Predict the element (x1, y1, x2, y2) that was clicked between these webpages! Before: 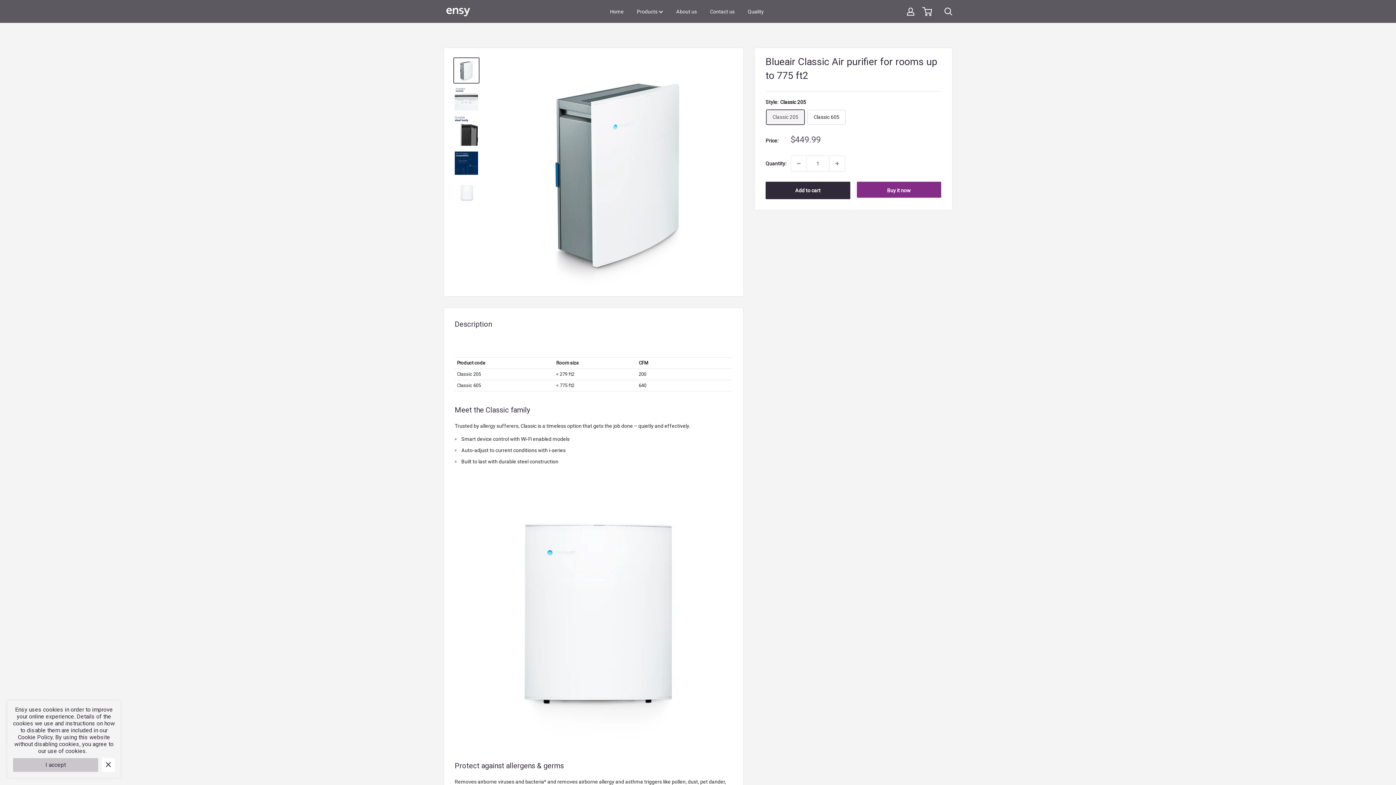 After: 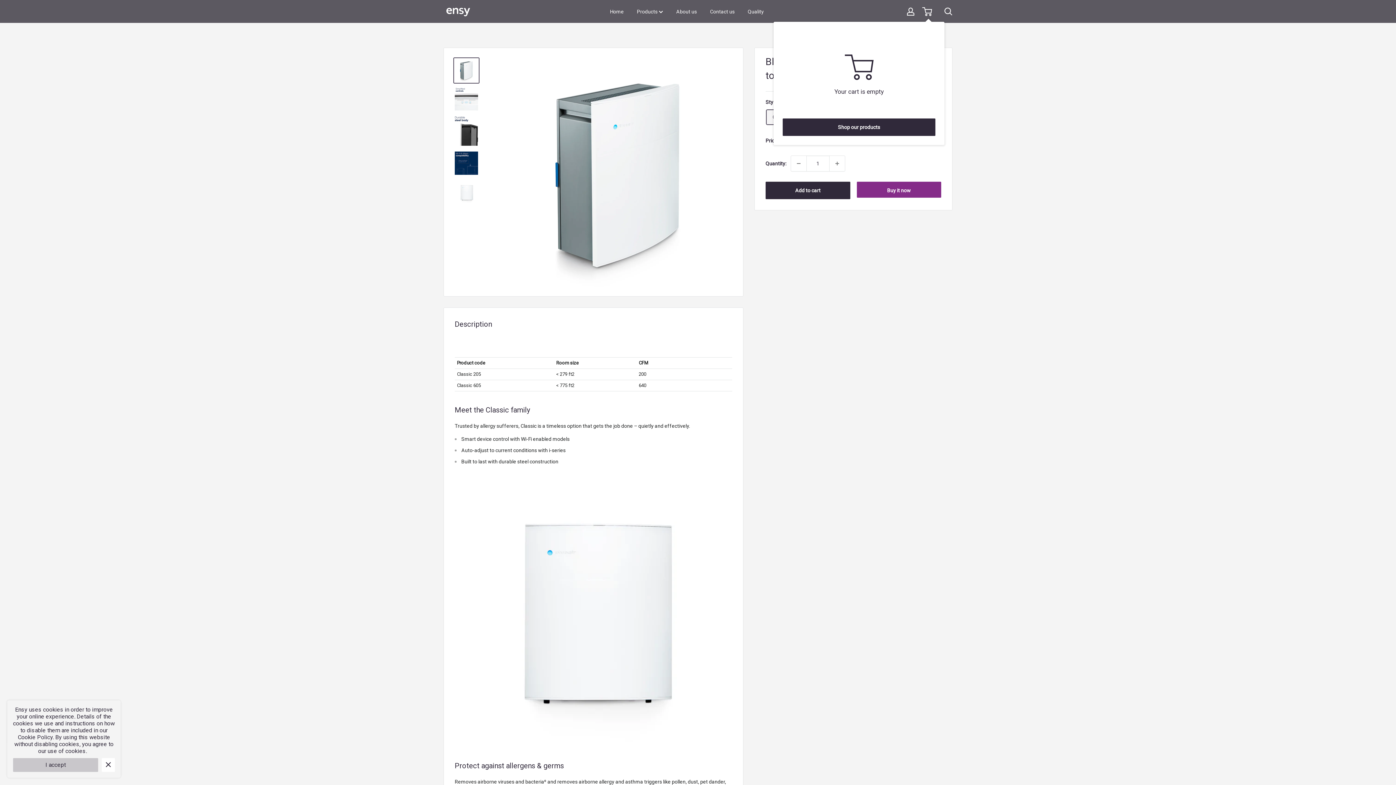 Action: bbox: (923, 6, 940, 16)